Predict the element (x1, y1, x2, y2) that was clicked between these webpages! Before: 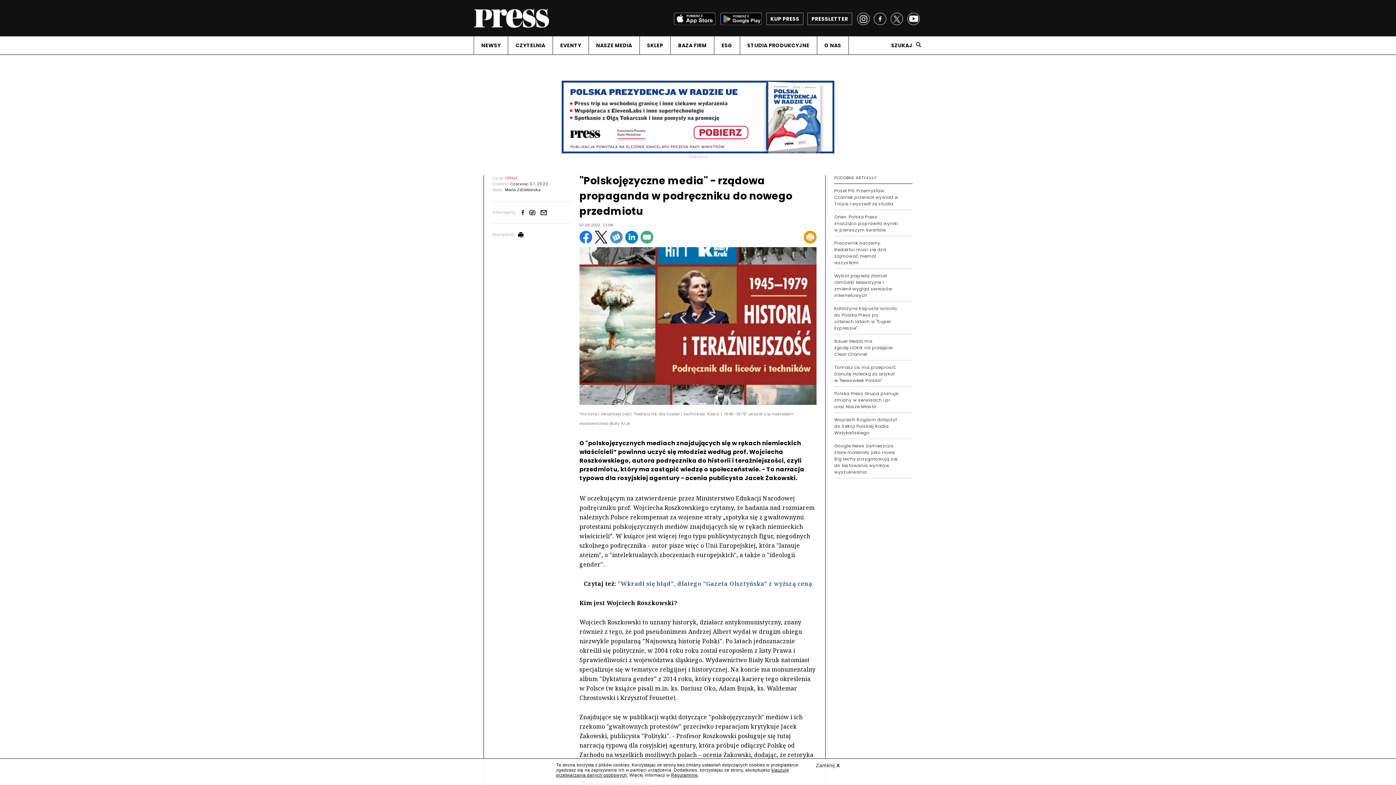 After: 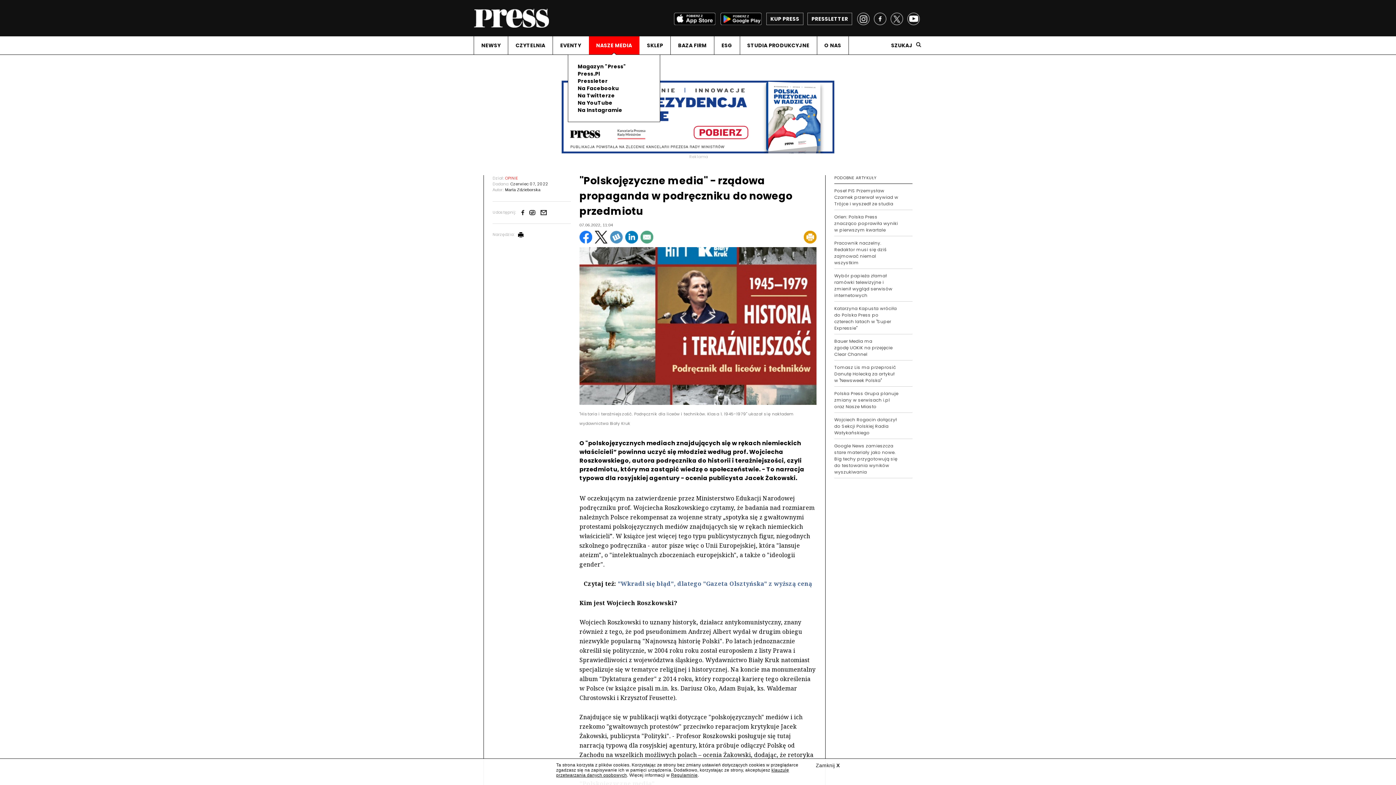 Action: bbox: (588, 36, 639, 54) label: NASZE MEDIA